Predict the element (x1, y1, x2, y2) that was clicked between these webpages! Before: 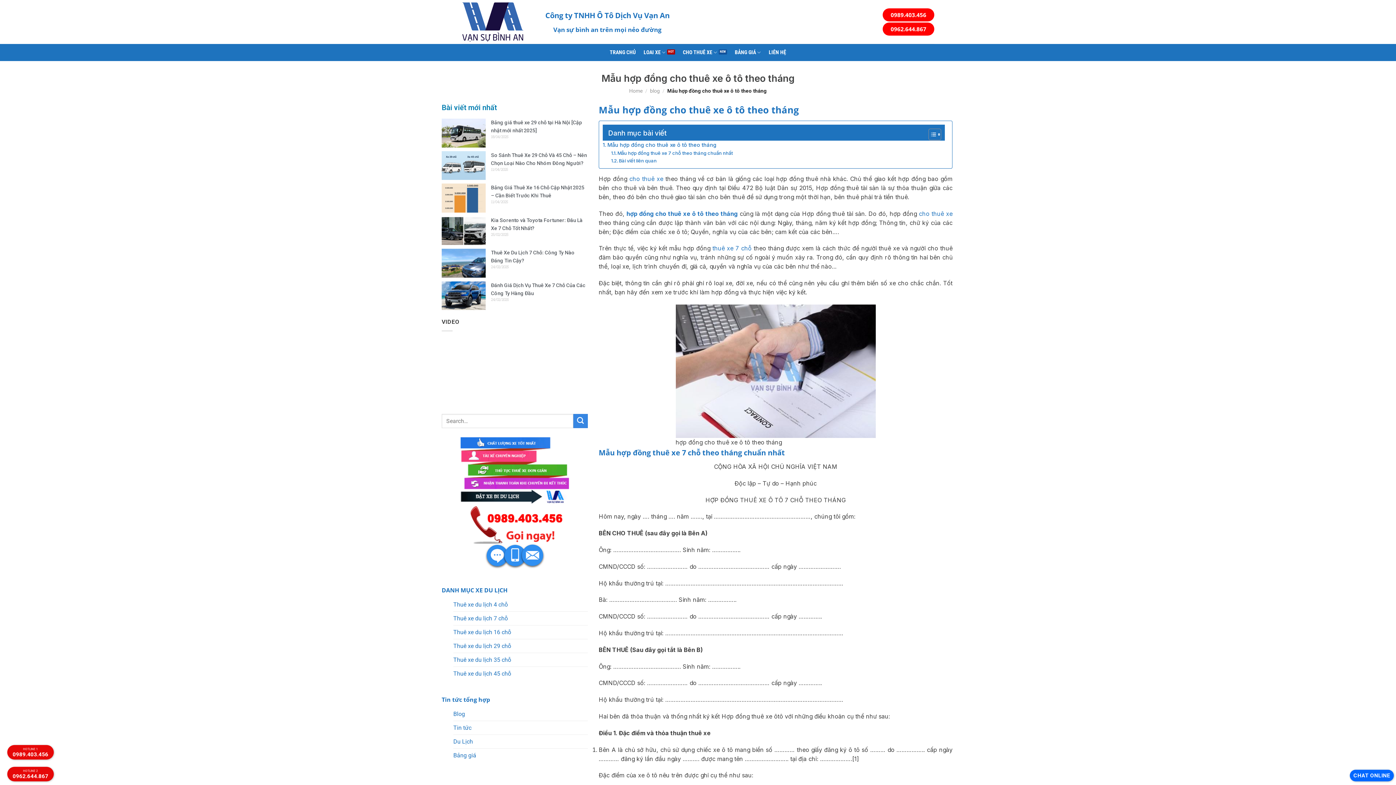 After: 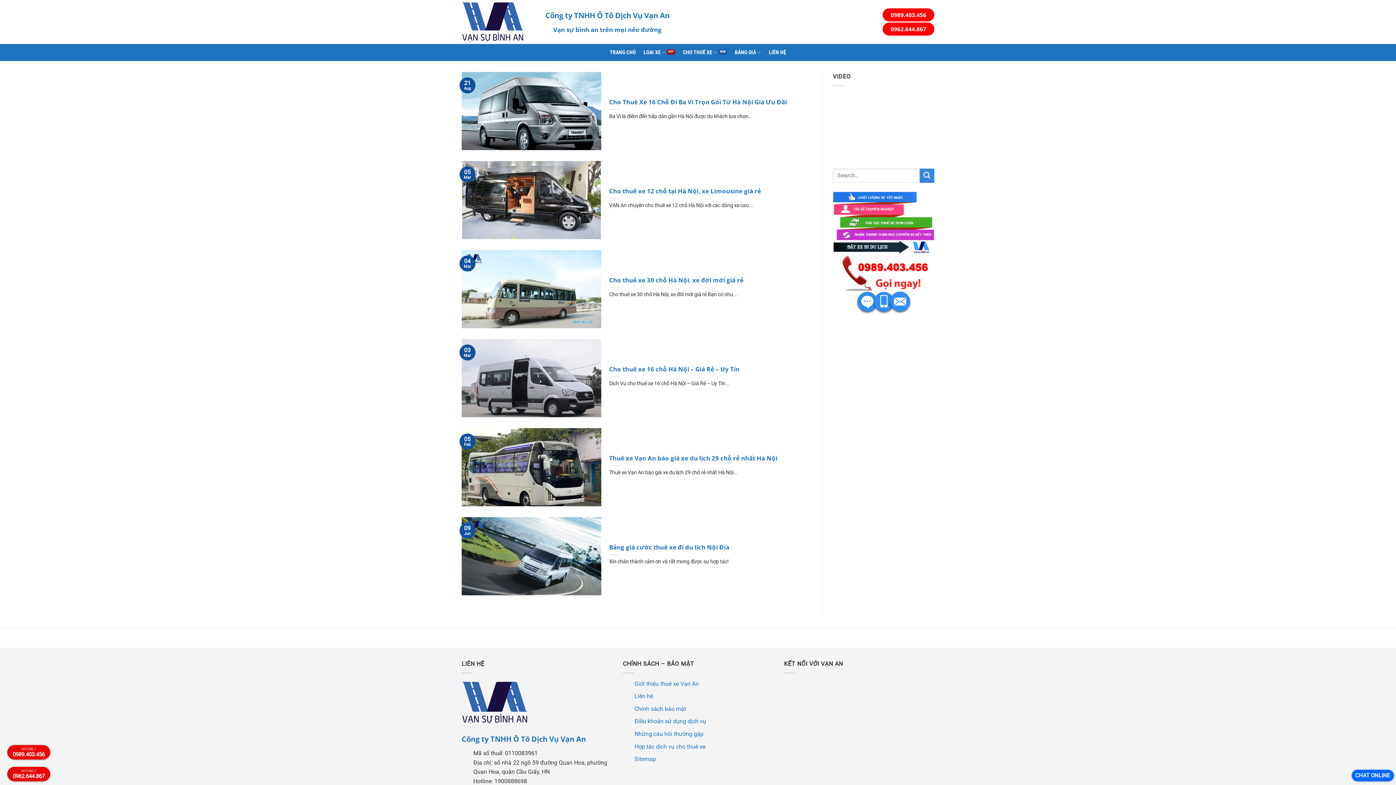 Action: label: Bảng giá bbox: (453, 749, 476, 762)